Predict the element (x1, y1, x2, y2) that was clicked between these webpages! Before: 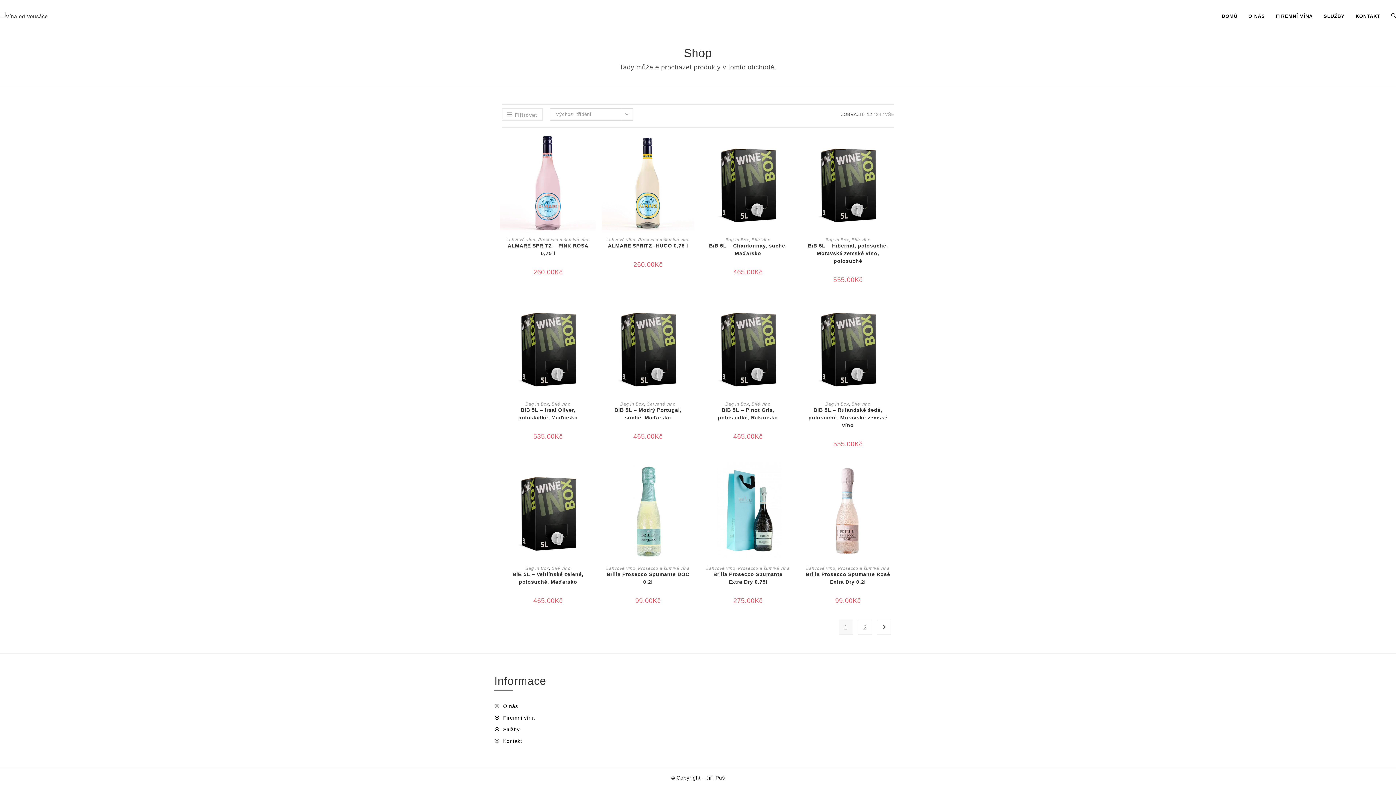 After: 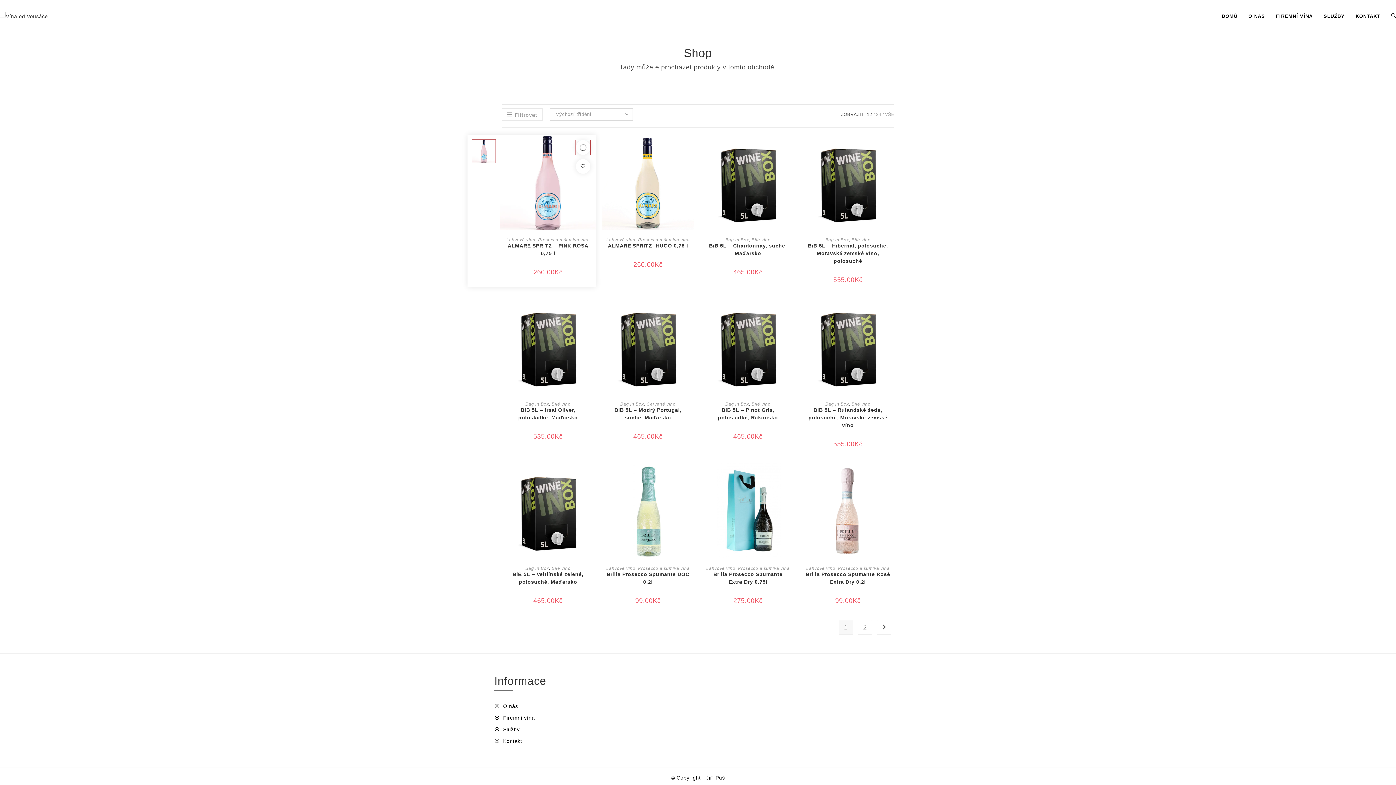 Action: label: Quickly preview product ALMARE SPRITZ - PINK ROSA 0,75 l bbox: (585, 140, 599, 154)